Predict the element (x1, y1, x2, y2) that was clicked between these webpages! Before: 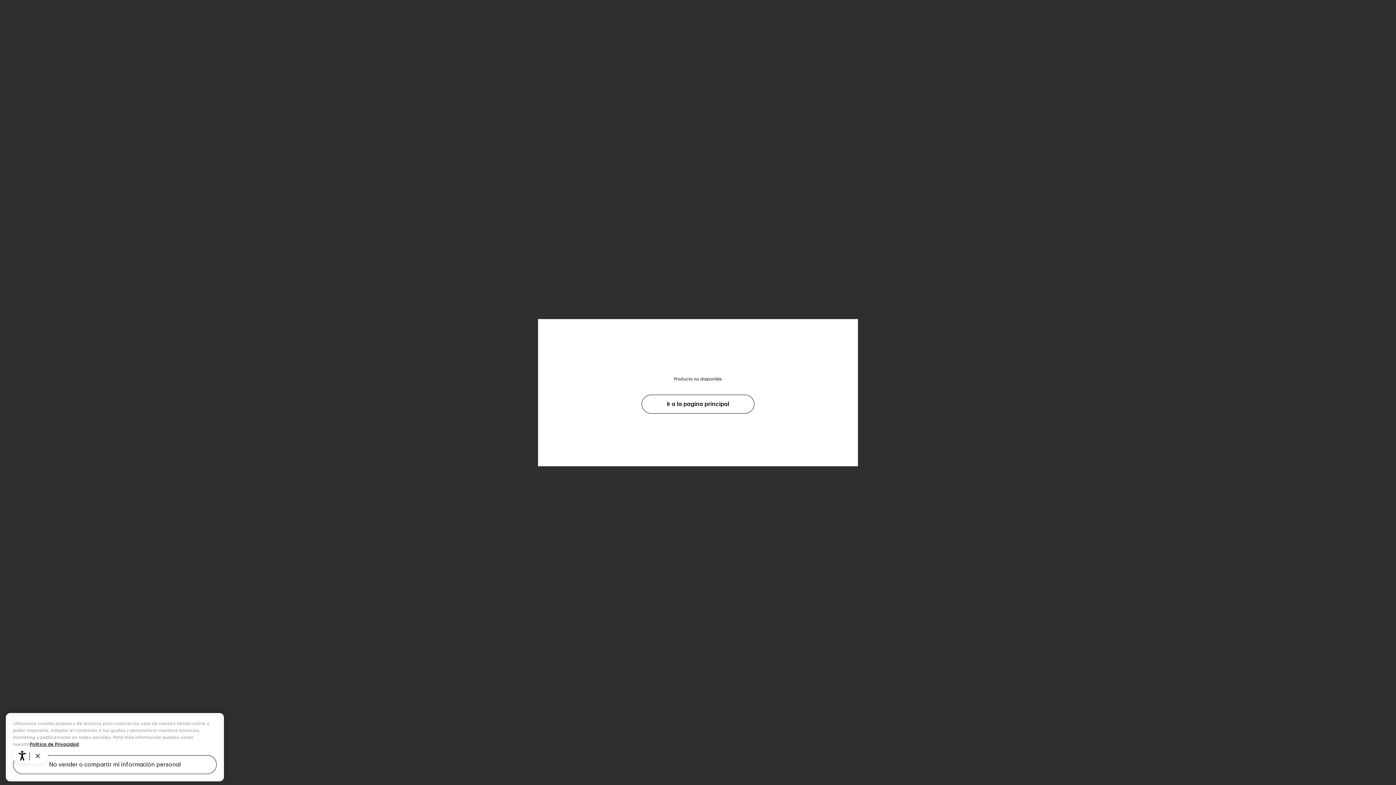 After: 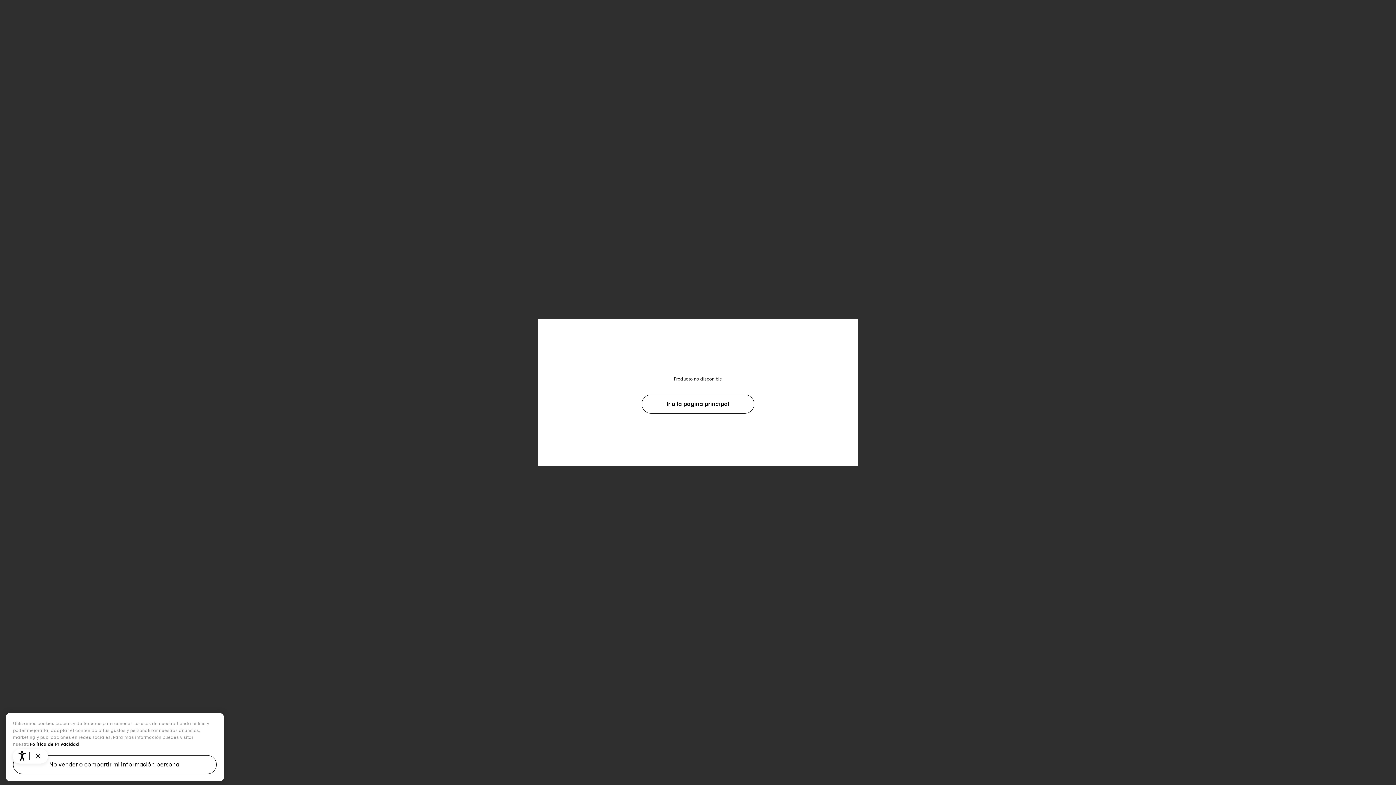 Action: bbox: (29, 744, 78, 748) label: Más información sobre su privacidad, se abre en una nueva pestaña